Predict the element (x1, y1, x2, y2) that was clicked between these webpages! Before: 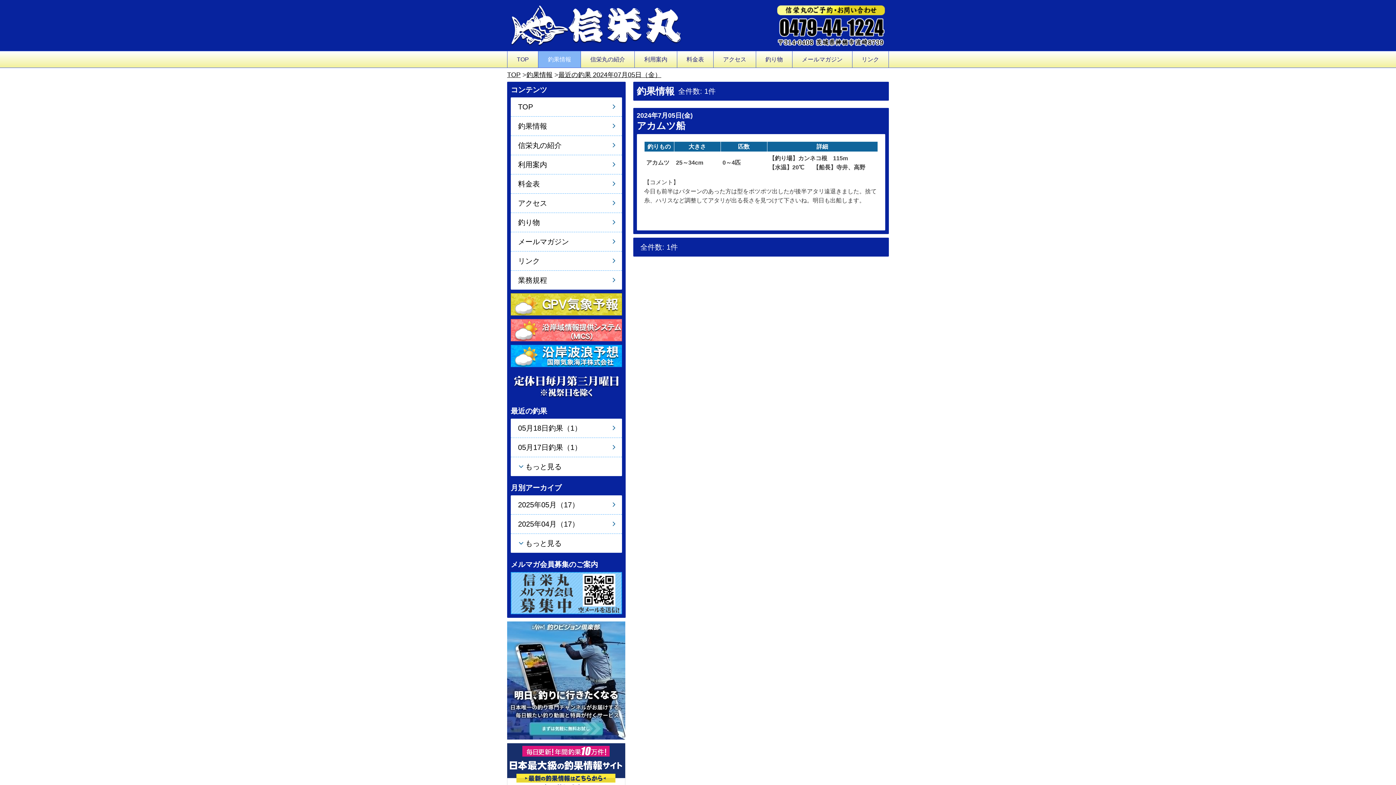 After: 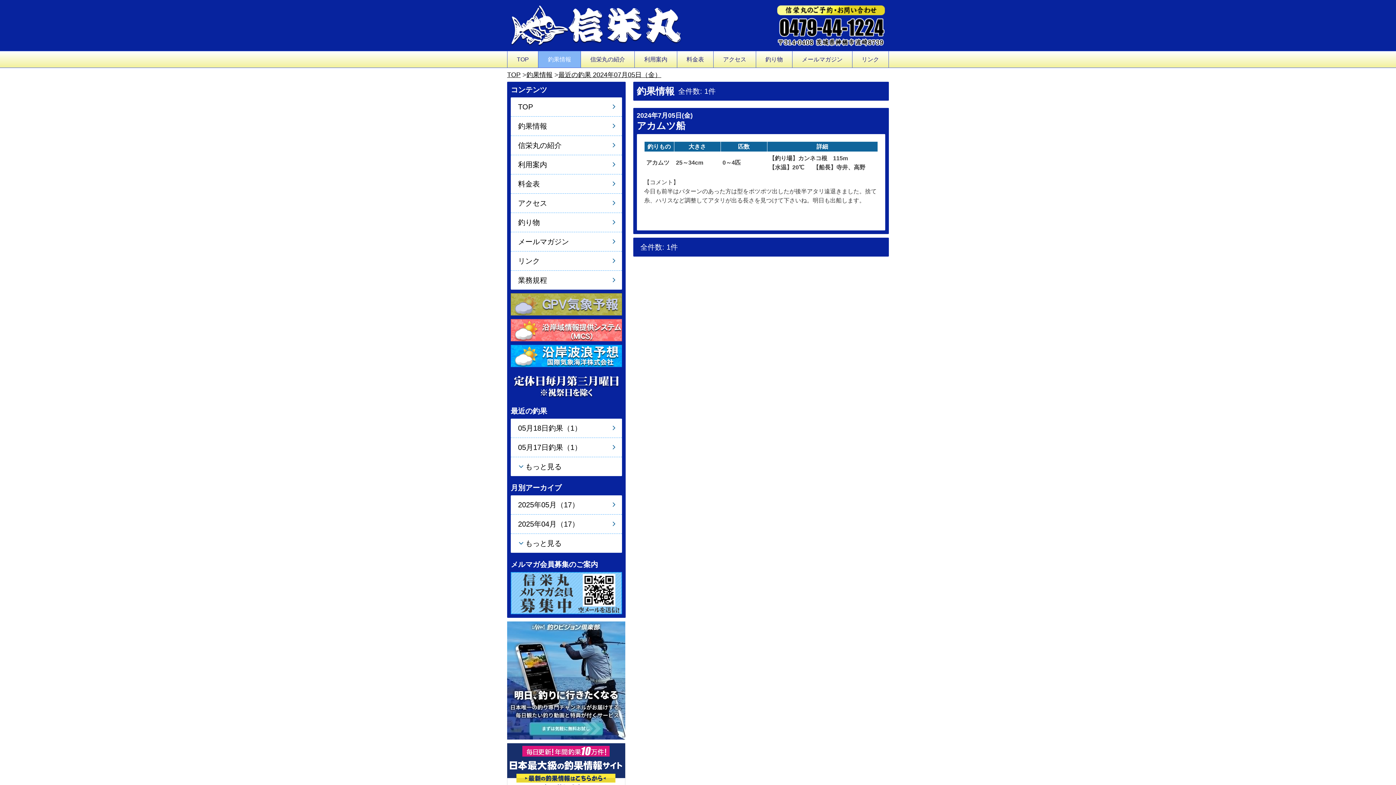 Action: bbox: (510, 301, 622, 307)